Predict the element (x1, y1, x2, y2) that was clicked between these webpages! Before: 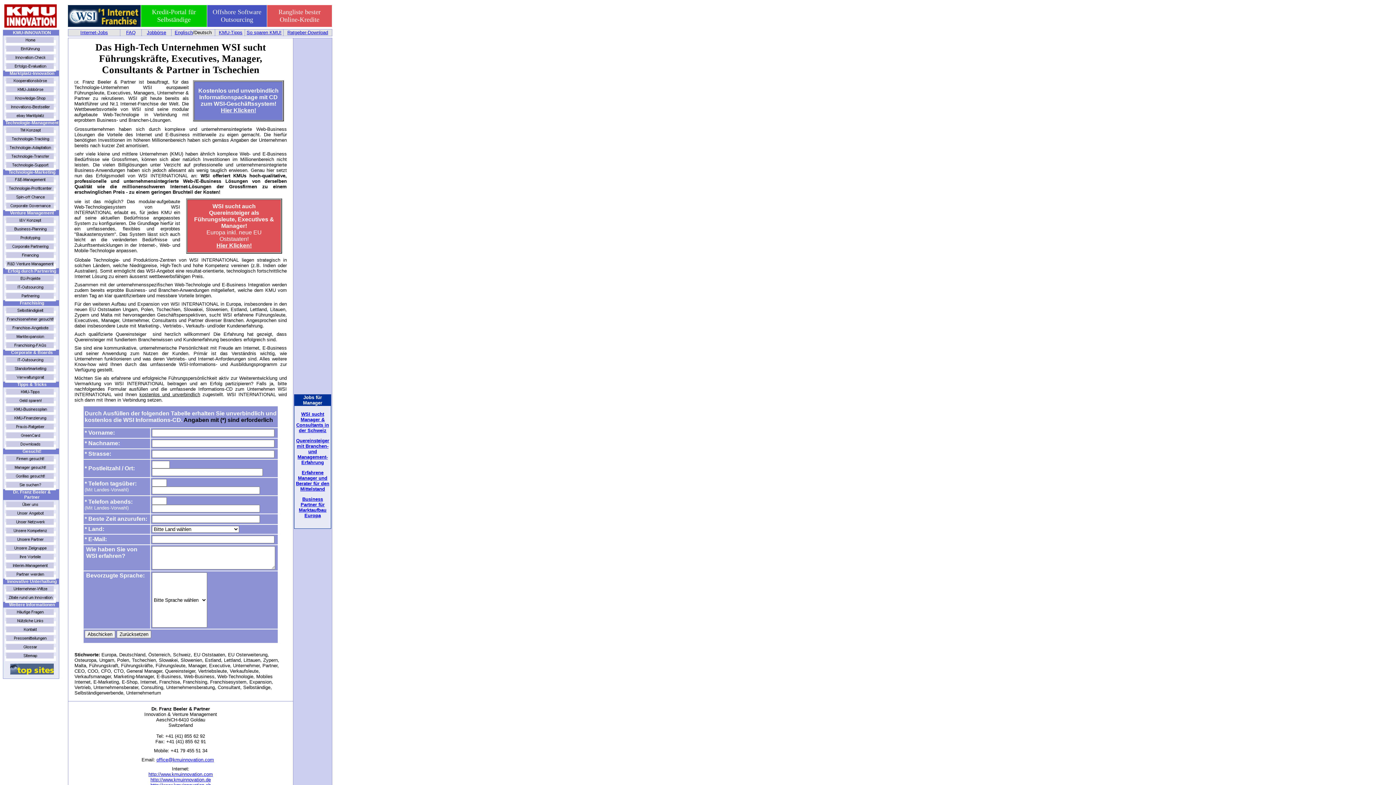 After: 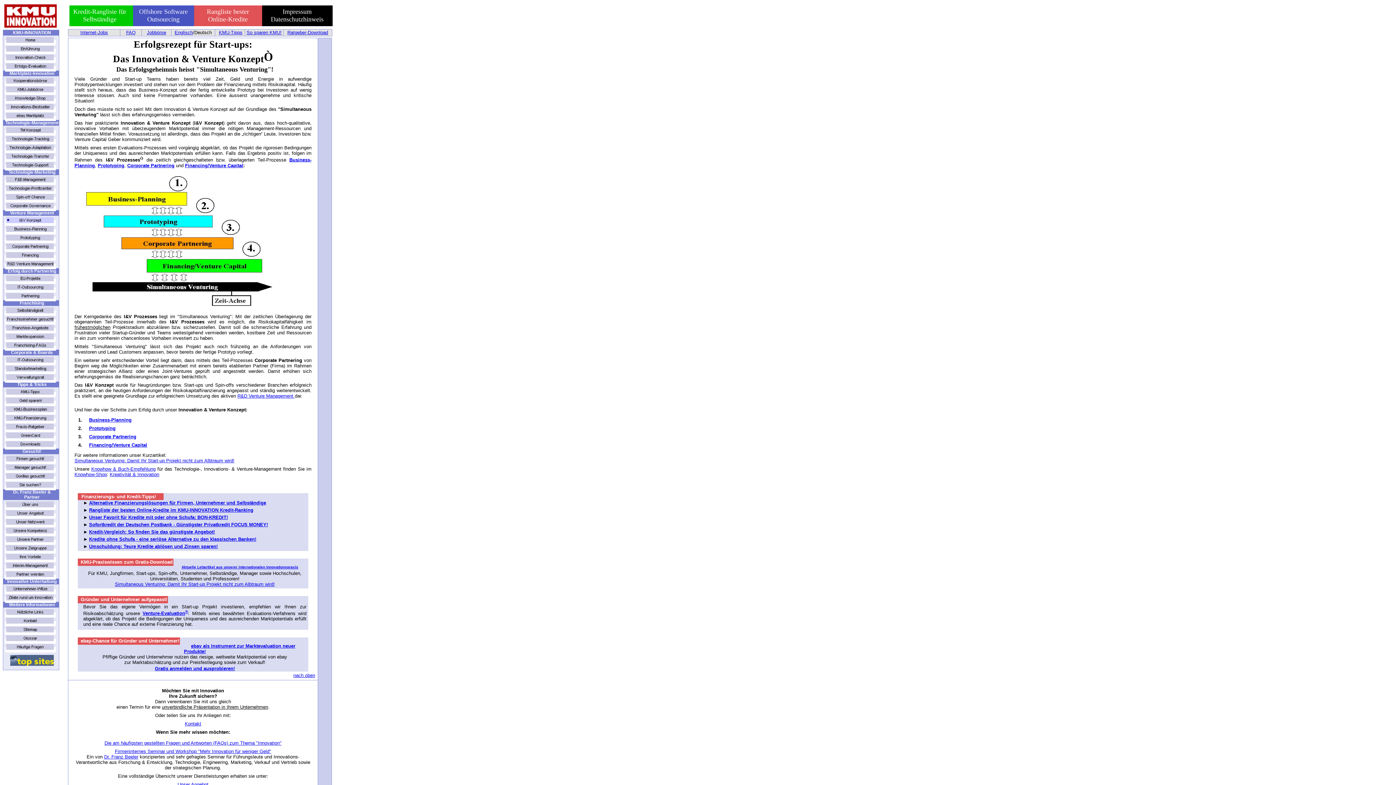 Action: bbox: (5, 220, 56, 225)